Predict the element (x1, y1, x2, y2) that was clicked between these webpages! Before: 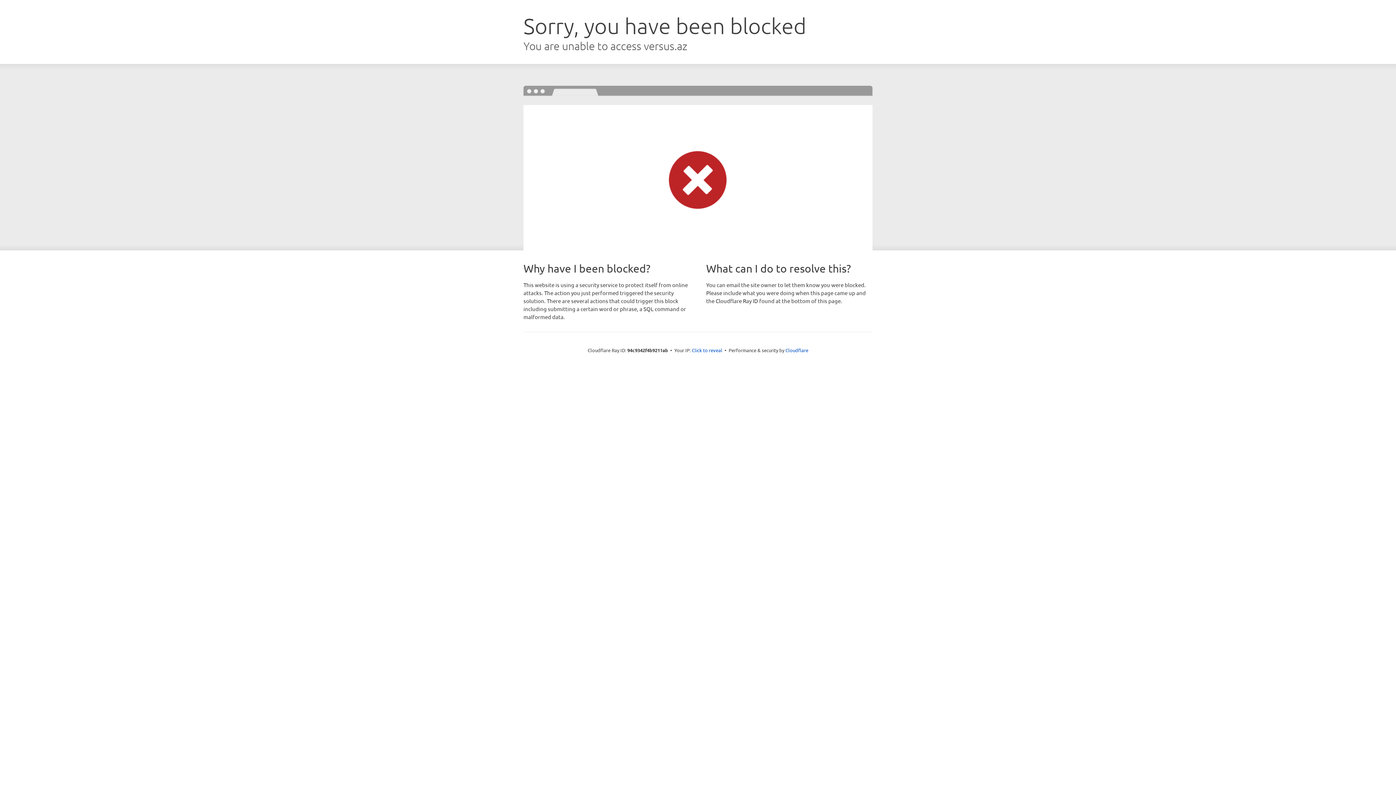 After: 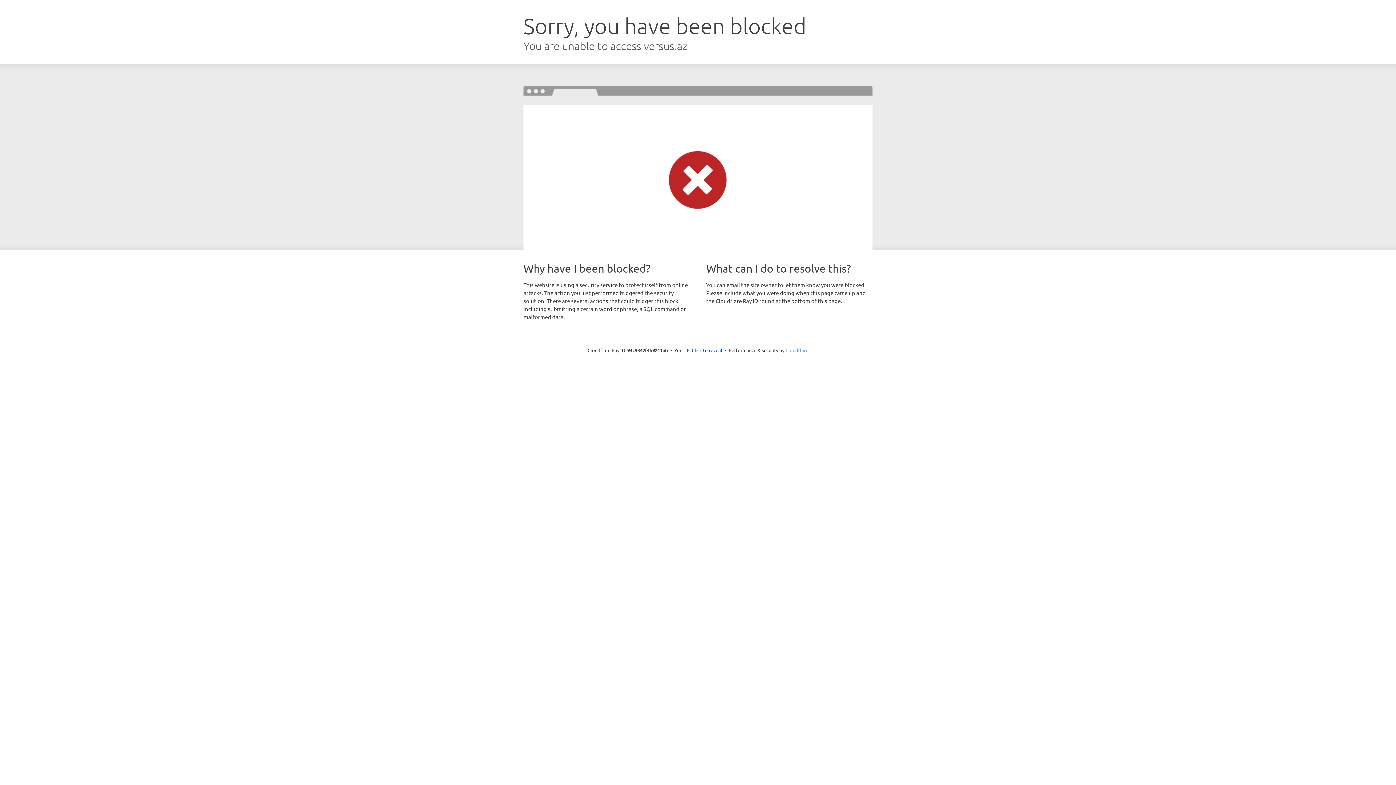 Action: bbox: (785, 347, 808, 353) label: Cloudflare